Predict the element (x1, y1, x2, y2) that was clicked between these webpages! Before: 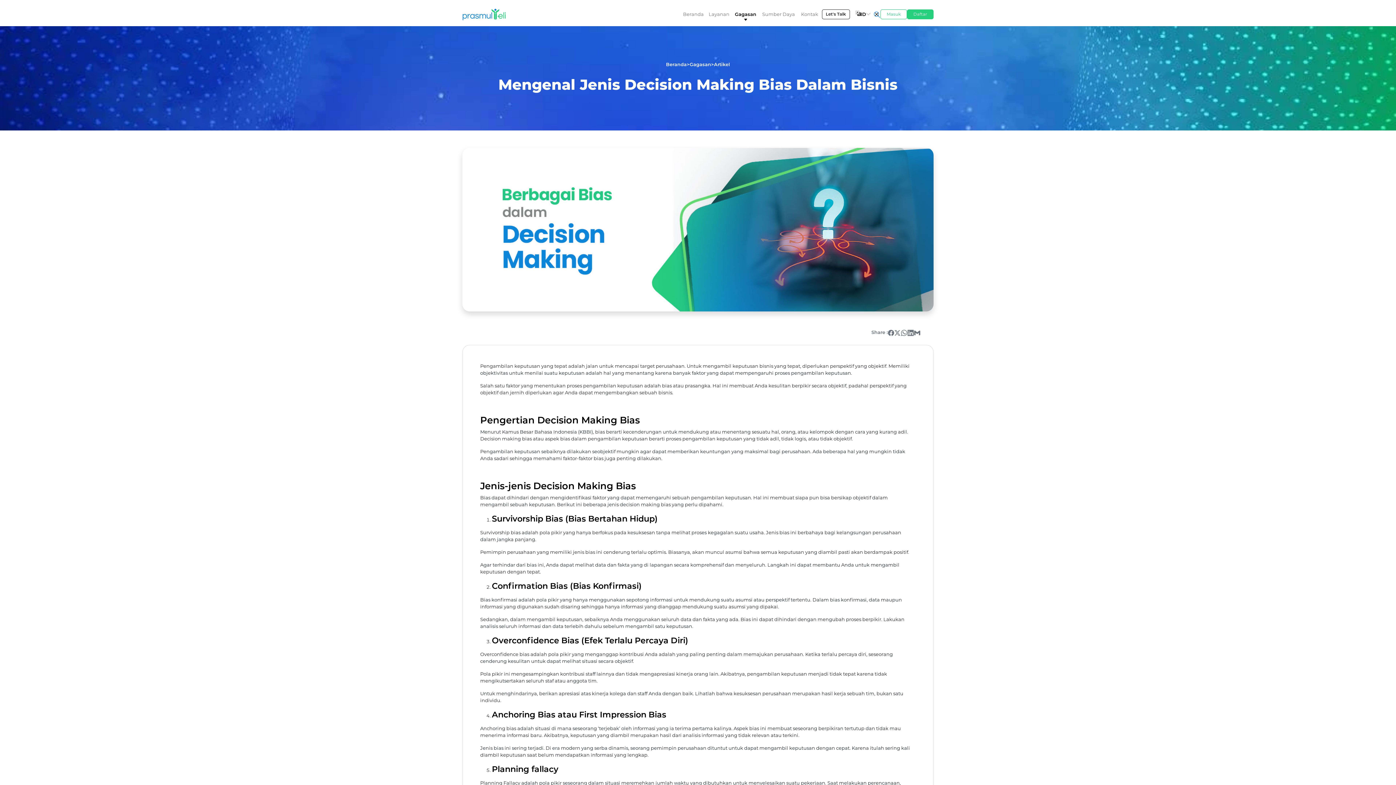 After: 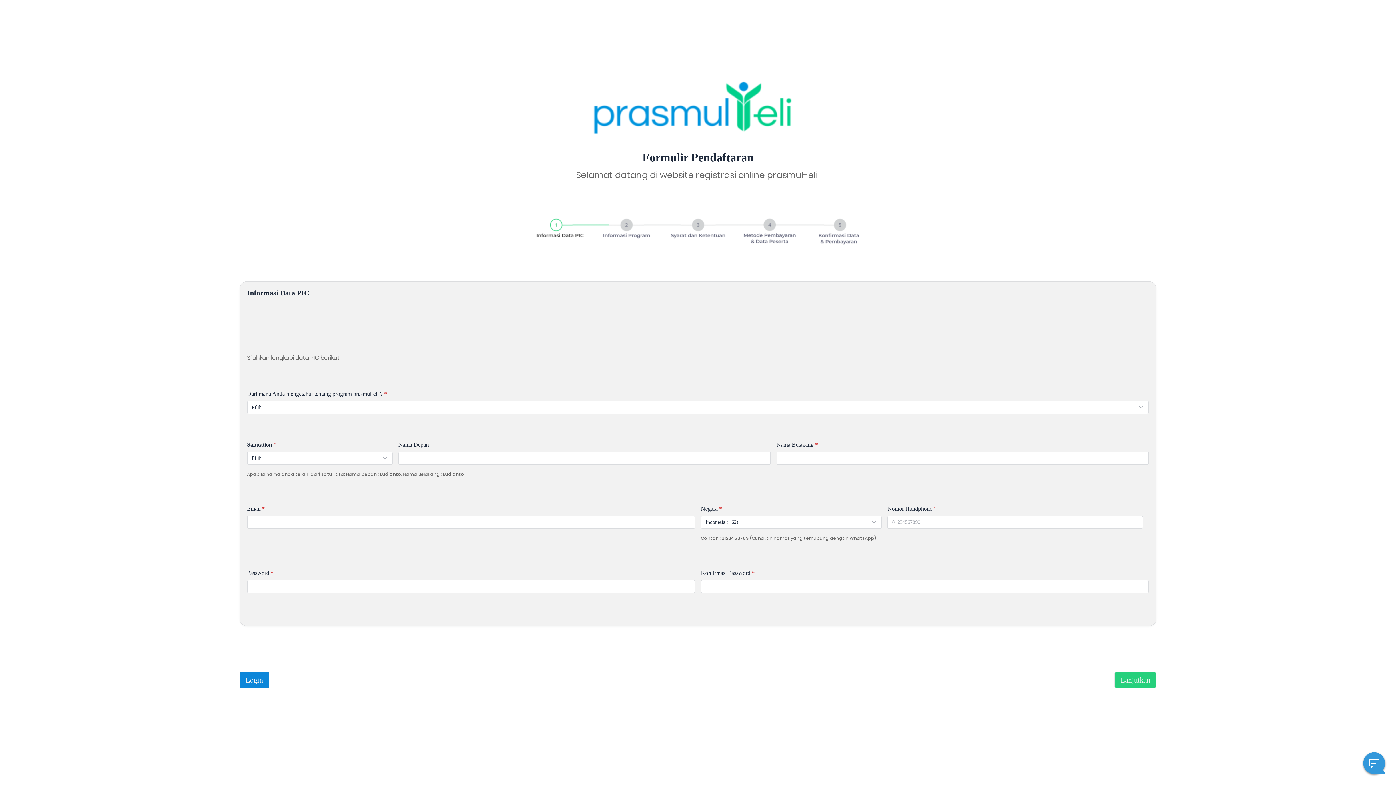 Action: label: Daftar bbox: (907, 9, 933, 19)